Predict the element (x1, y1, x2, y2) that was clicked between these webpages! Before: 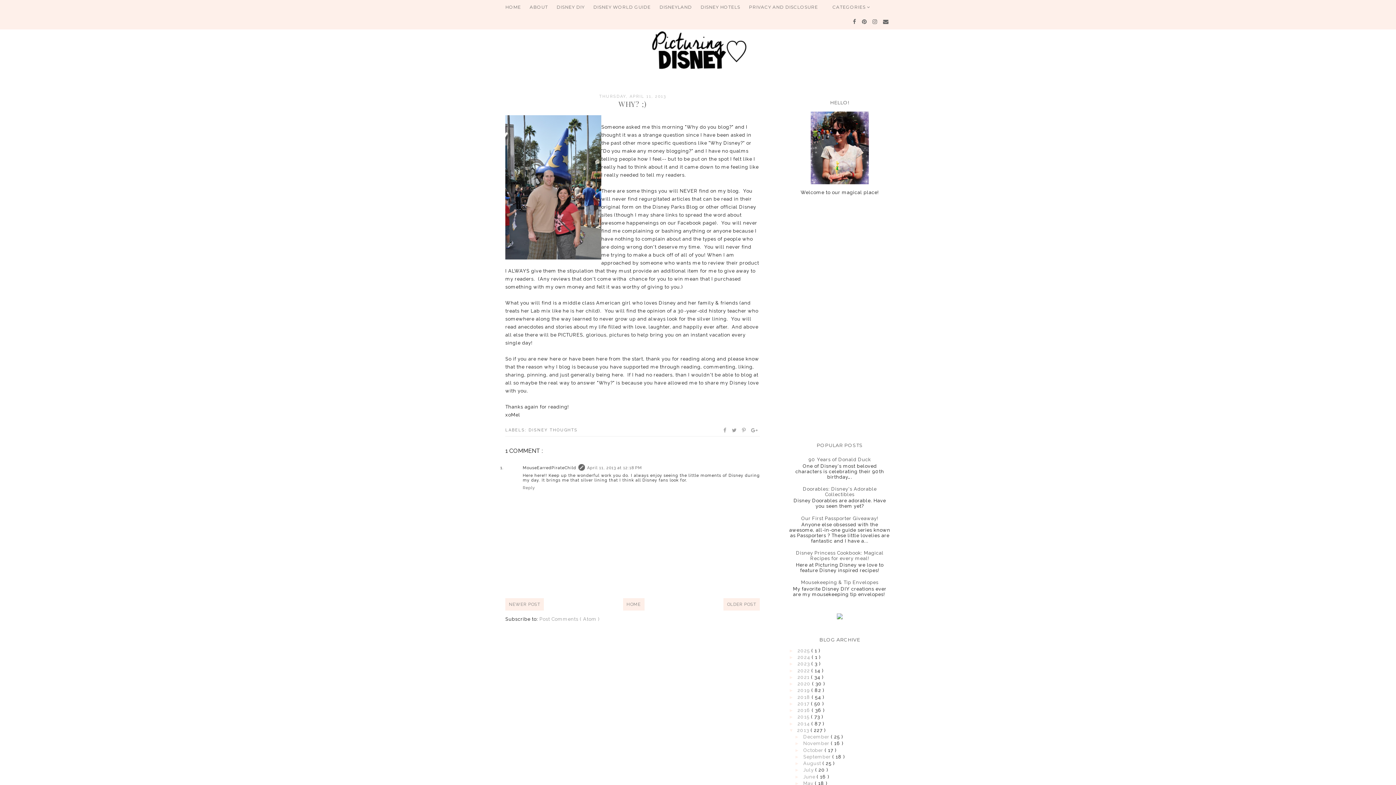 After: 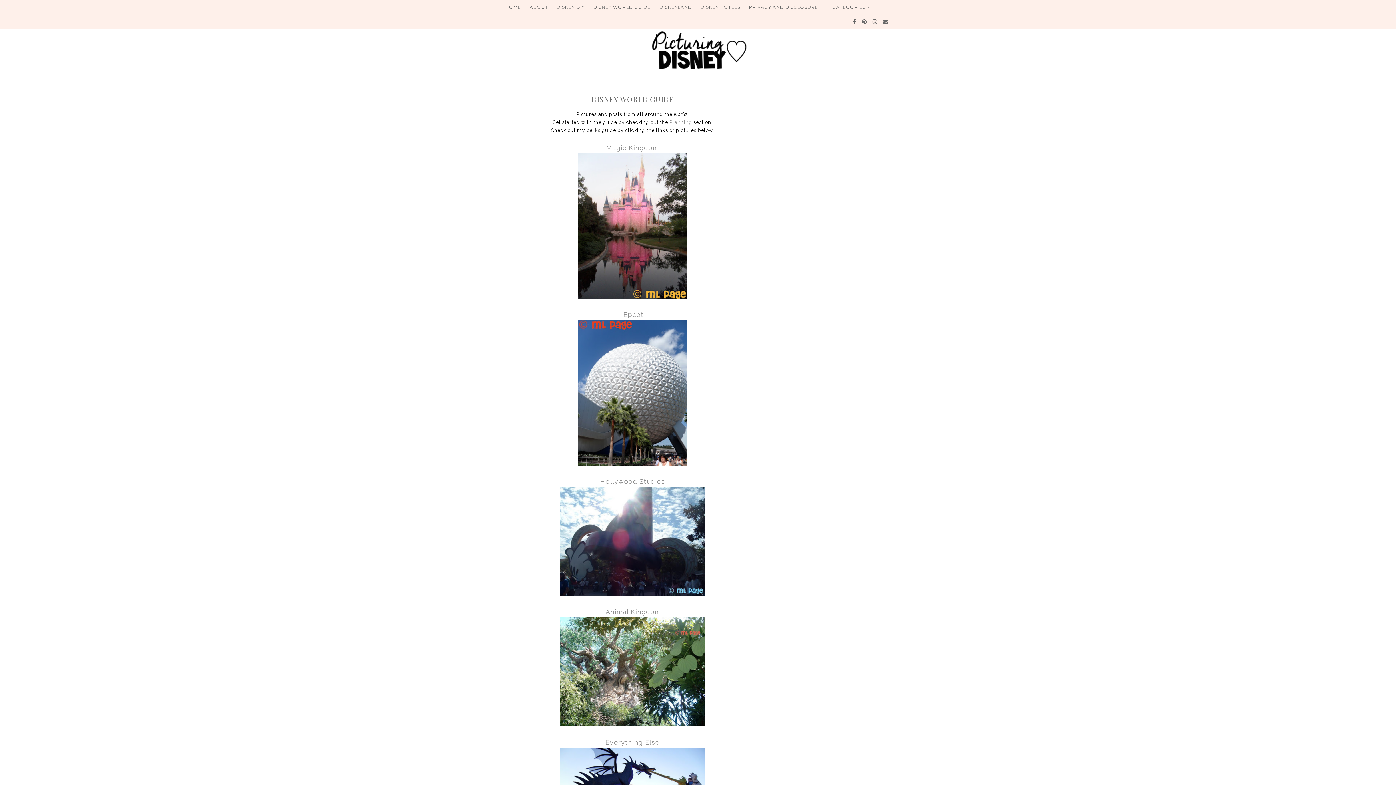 Action: label: DISNEY WORLD GUIDE bbox: (593, 4, 650, 9)